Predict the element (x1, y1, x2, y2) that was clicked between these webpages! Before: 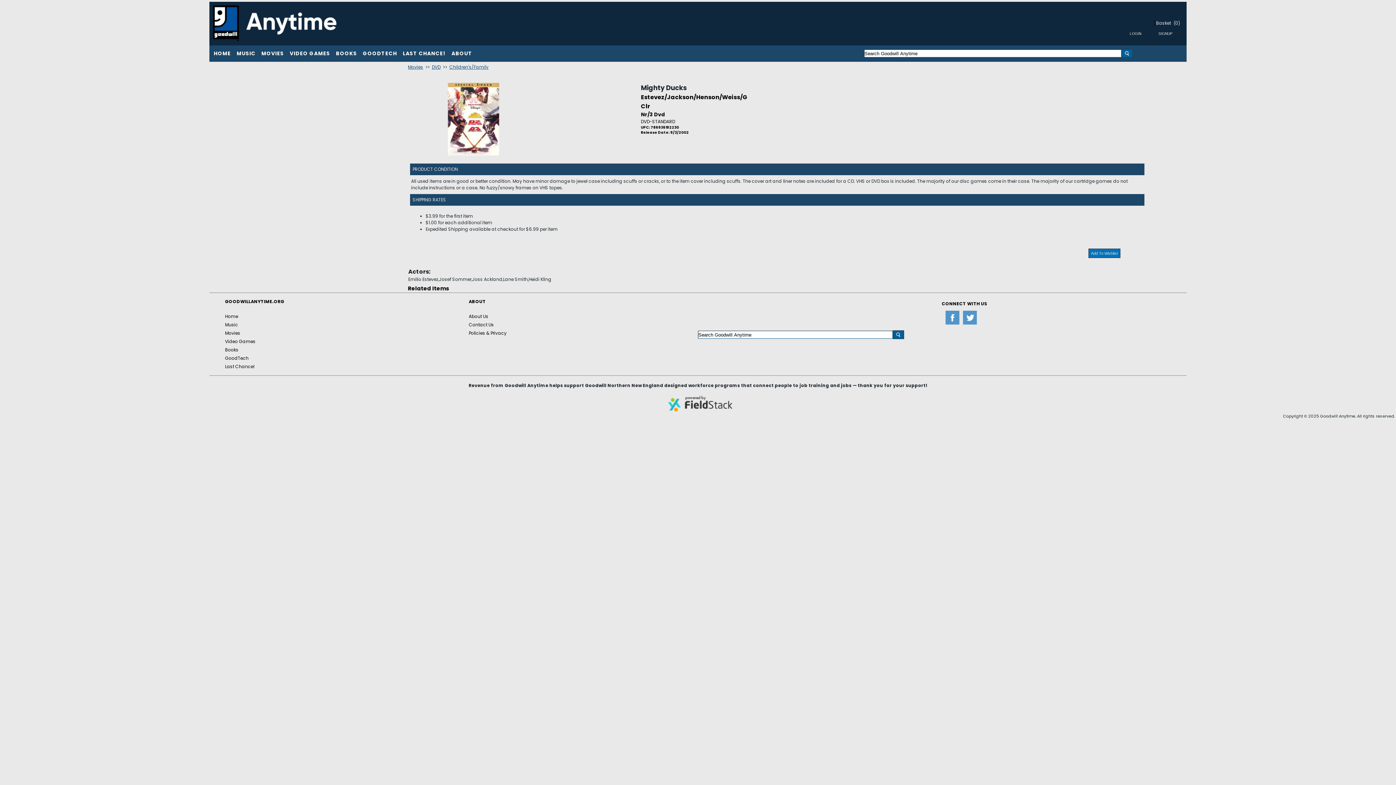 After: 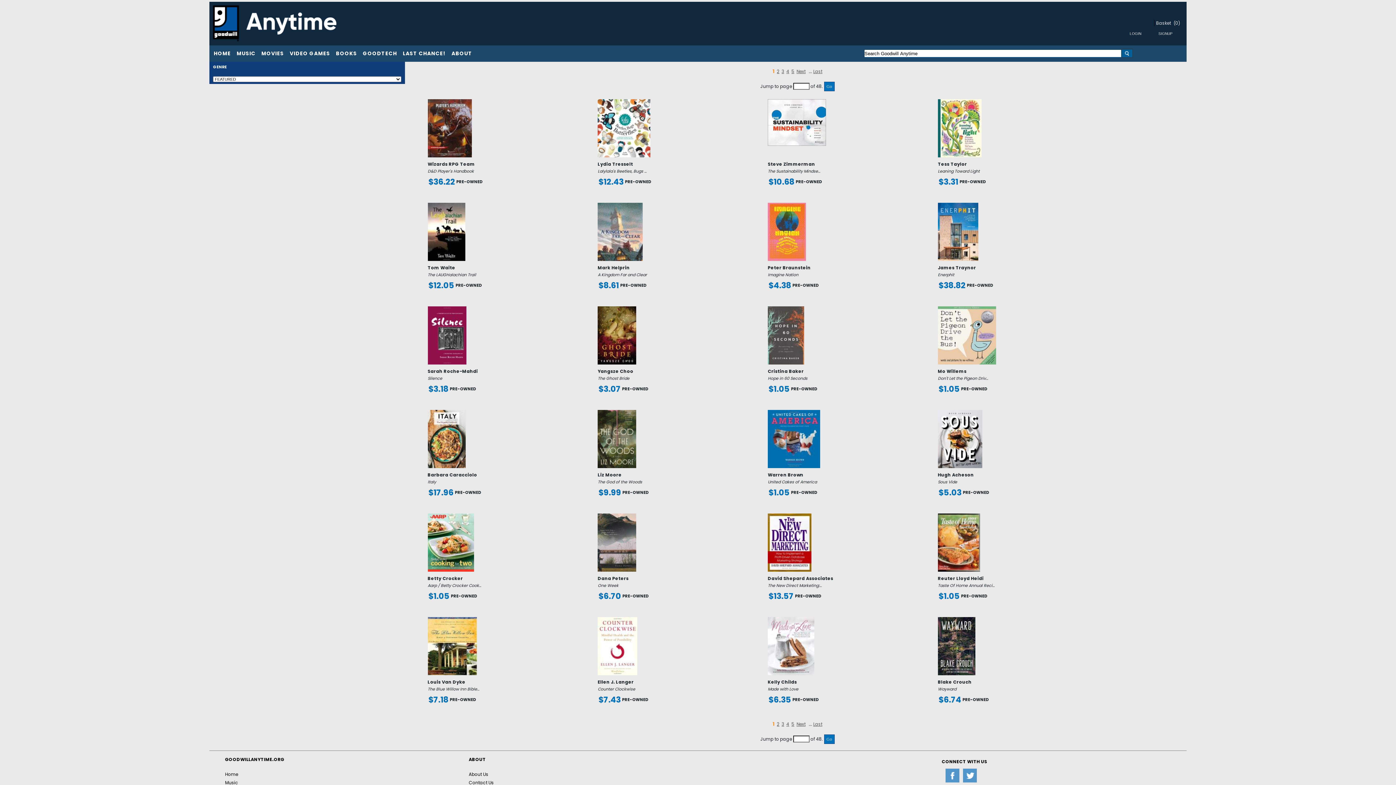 Action: label: Books bbox: (225, 345, 238, 353)